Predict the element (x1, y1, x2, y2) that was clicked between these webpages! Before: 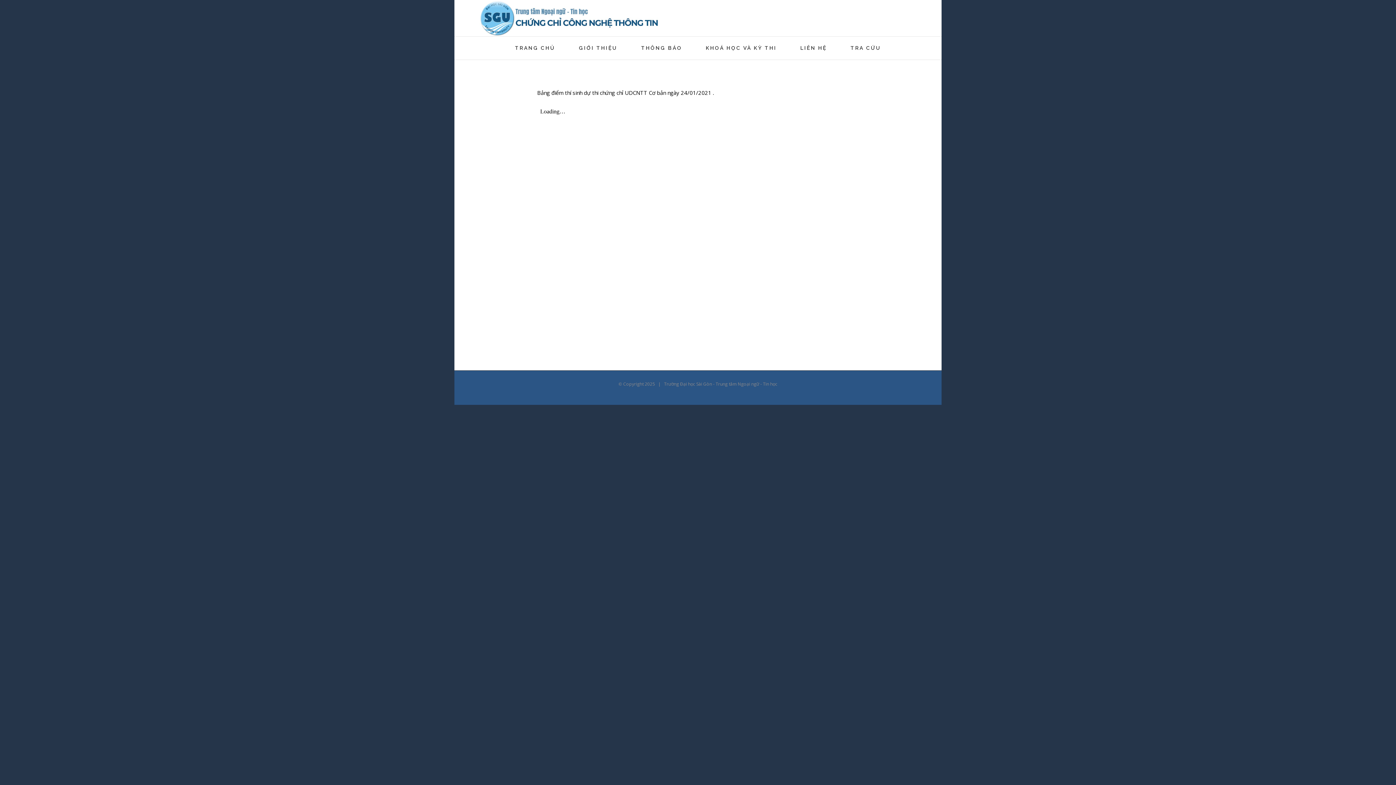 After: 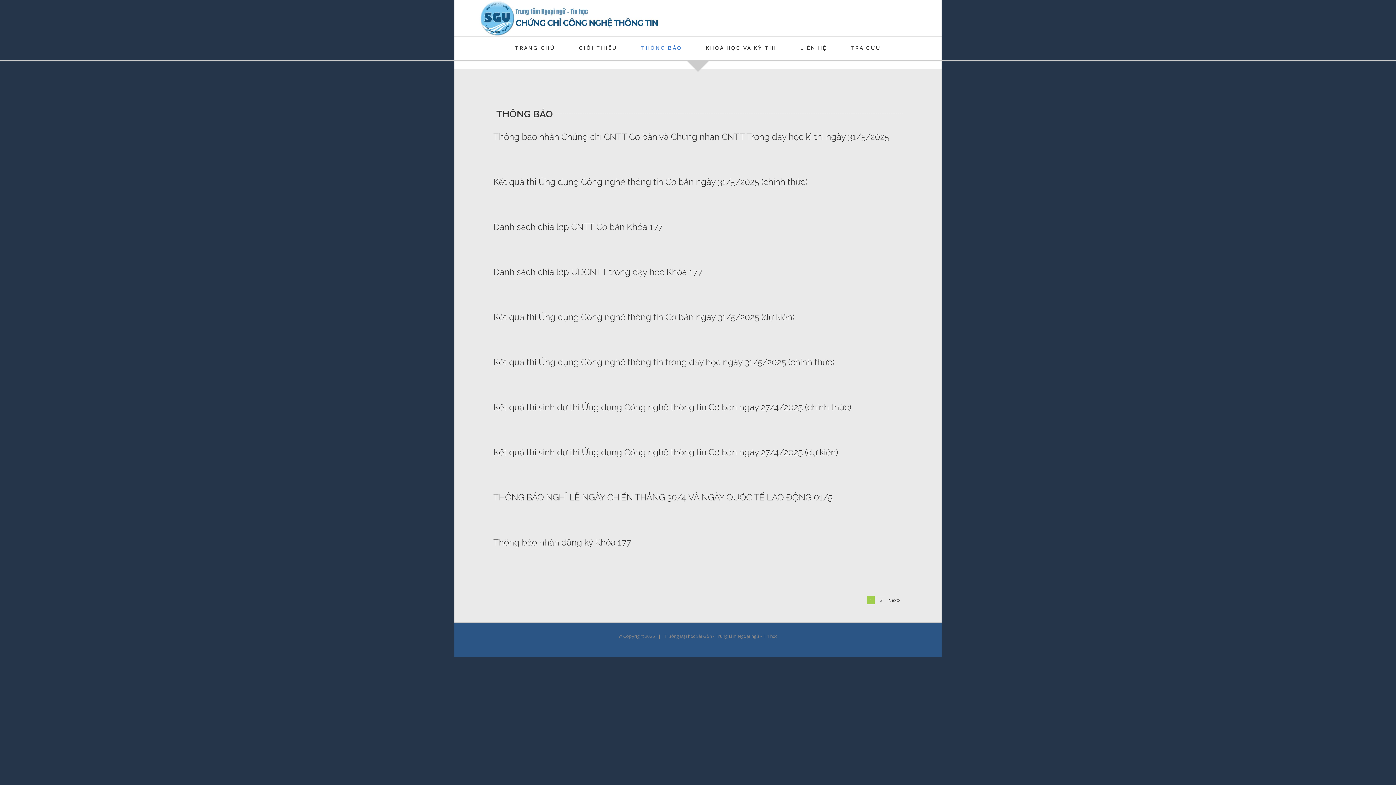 Action: bbox: (641, 36, 682, 59) label: THÔNG BÁO